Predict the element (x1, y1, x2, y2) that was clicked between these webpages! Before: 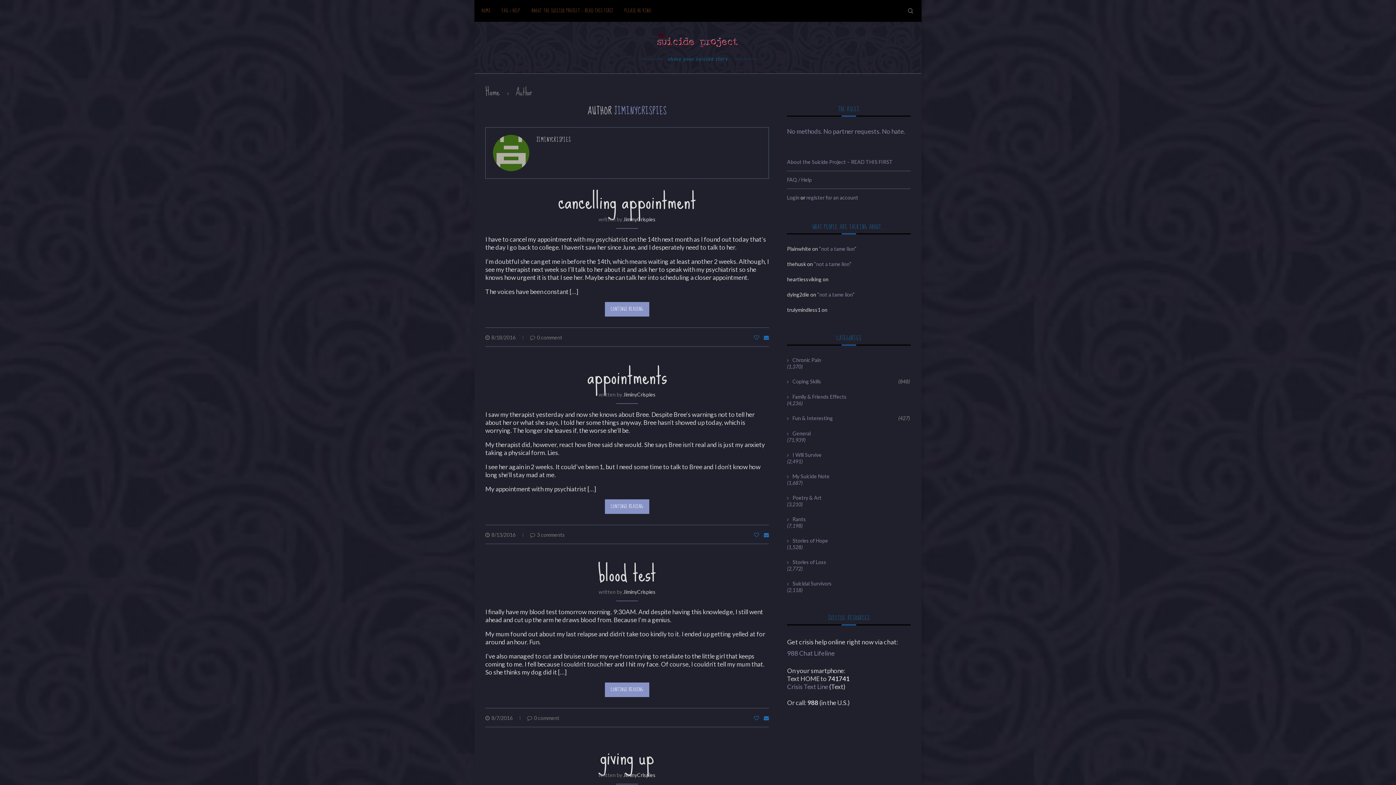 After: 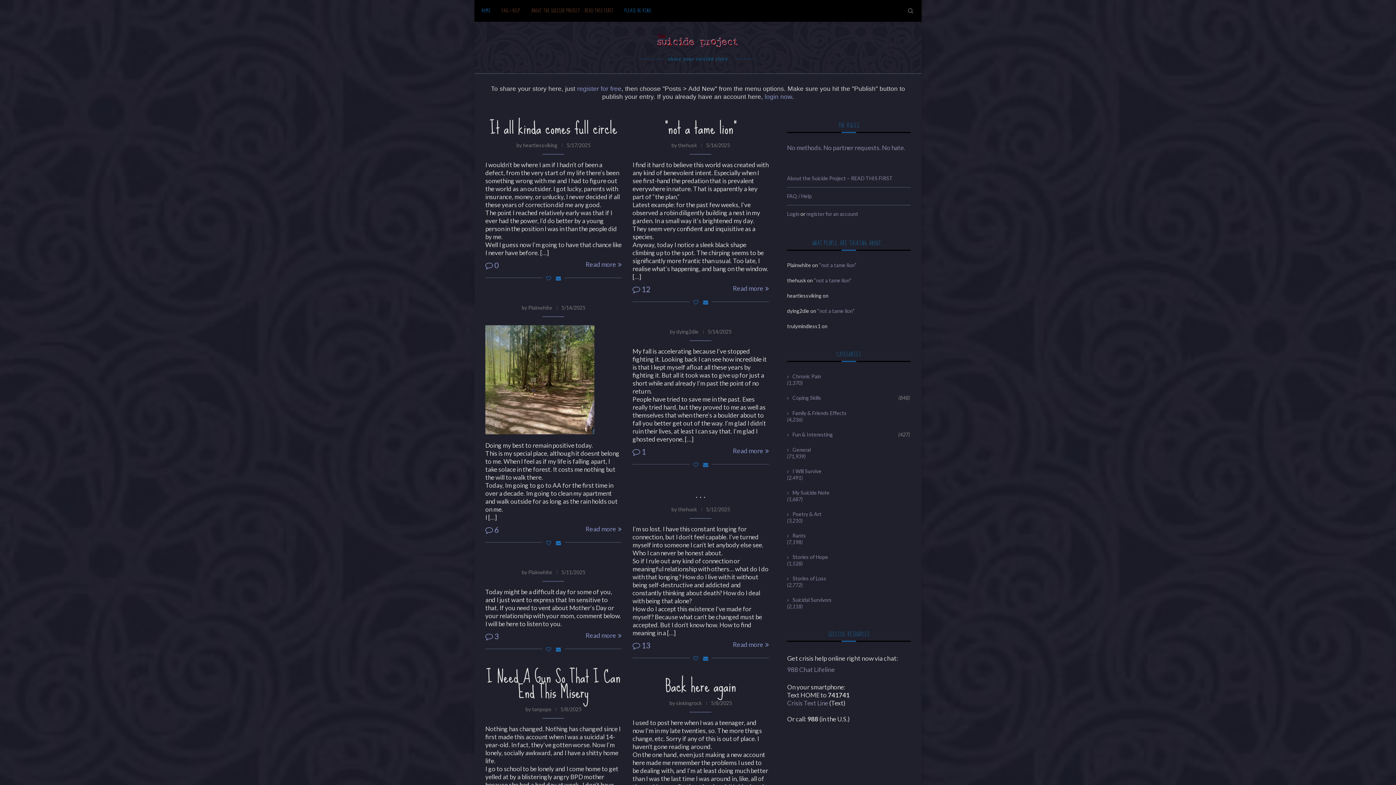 Action: bbox: (624, 0, 652, 21) label: PLEASE BE KIND.